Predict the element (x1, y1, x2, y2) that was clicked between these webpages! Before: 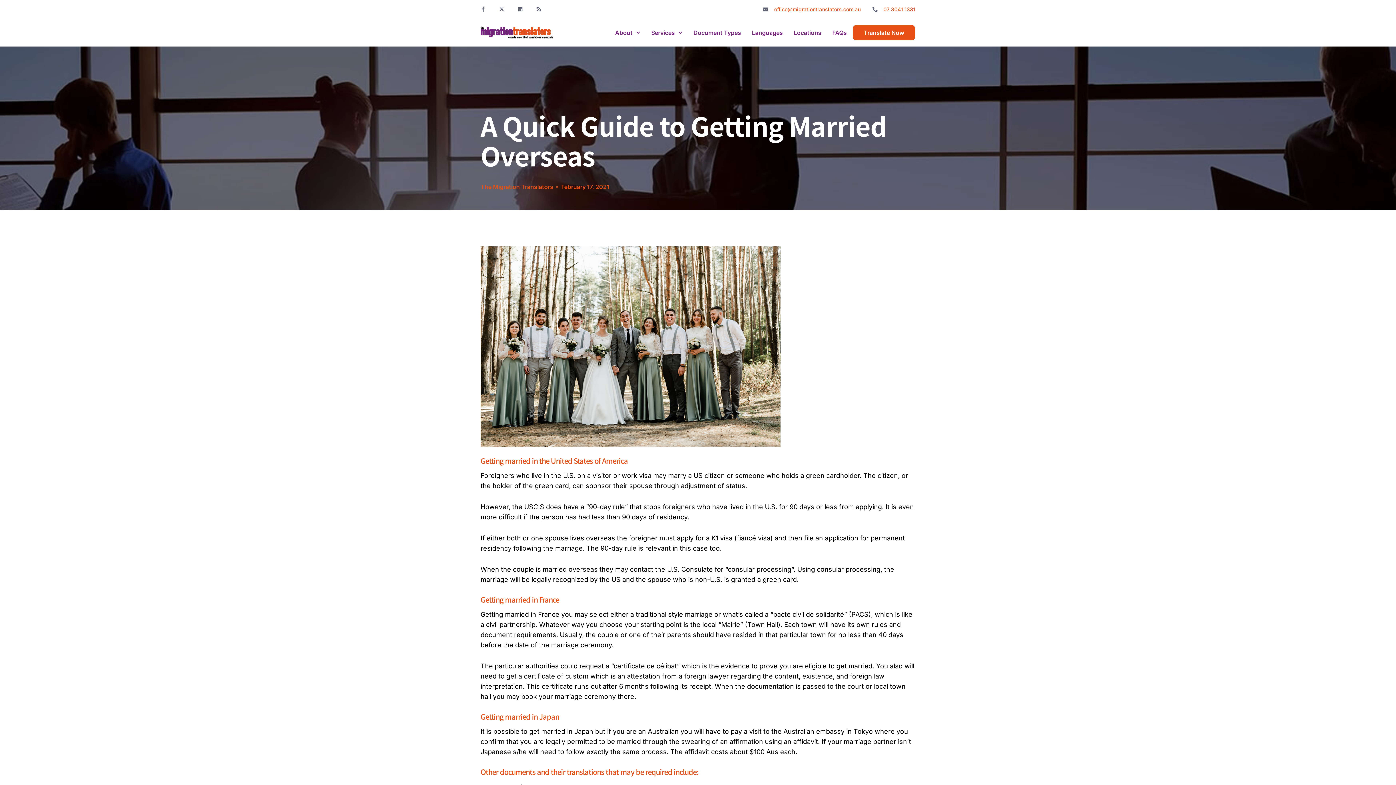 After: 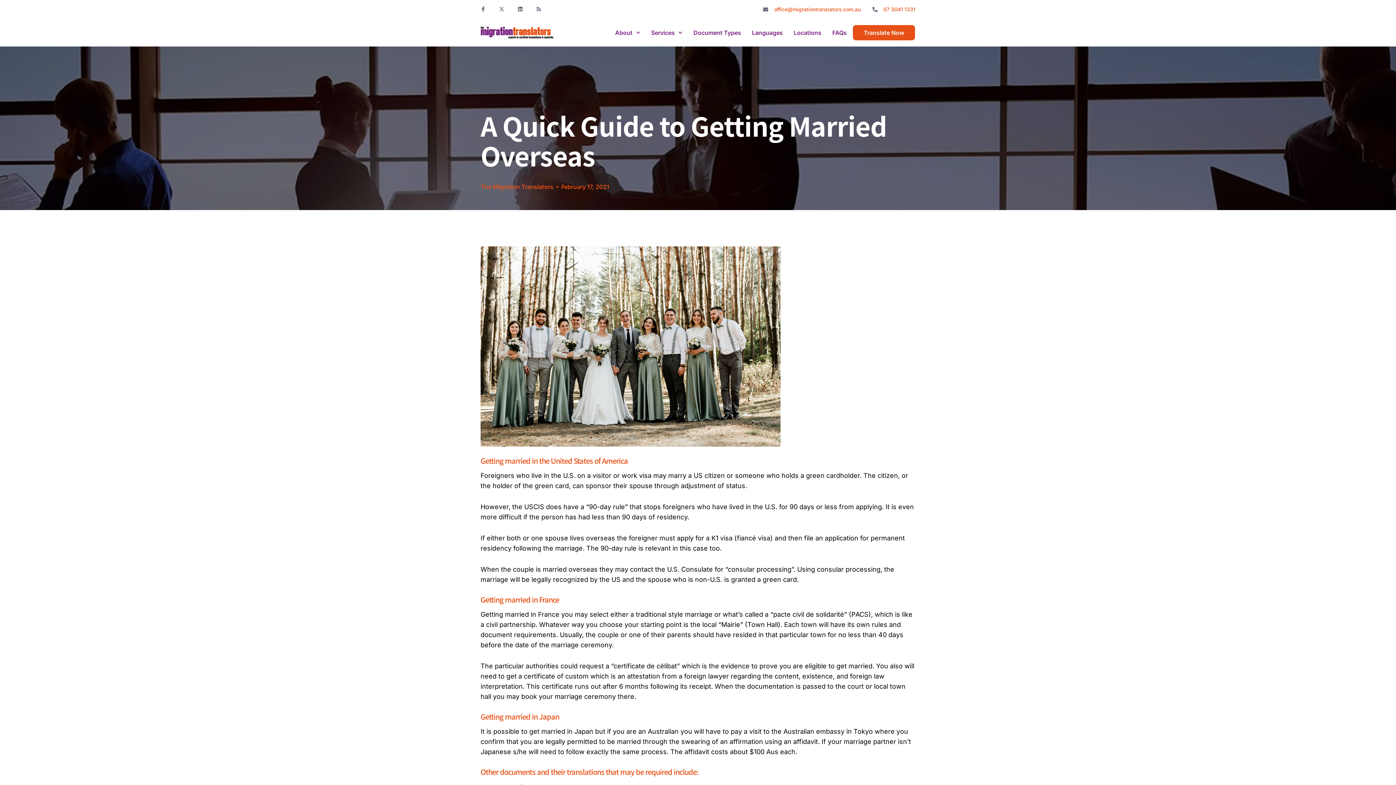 Action: label: X-twitter bbox: (499, 6, 504, 11)